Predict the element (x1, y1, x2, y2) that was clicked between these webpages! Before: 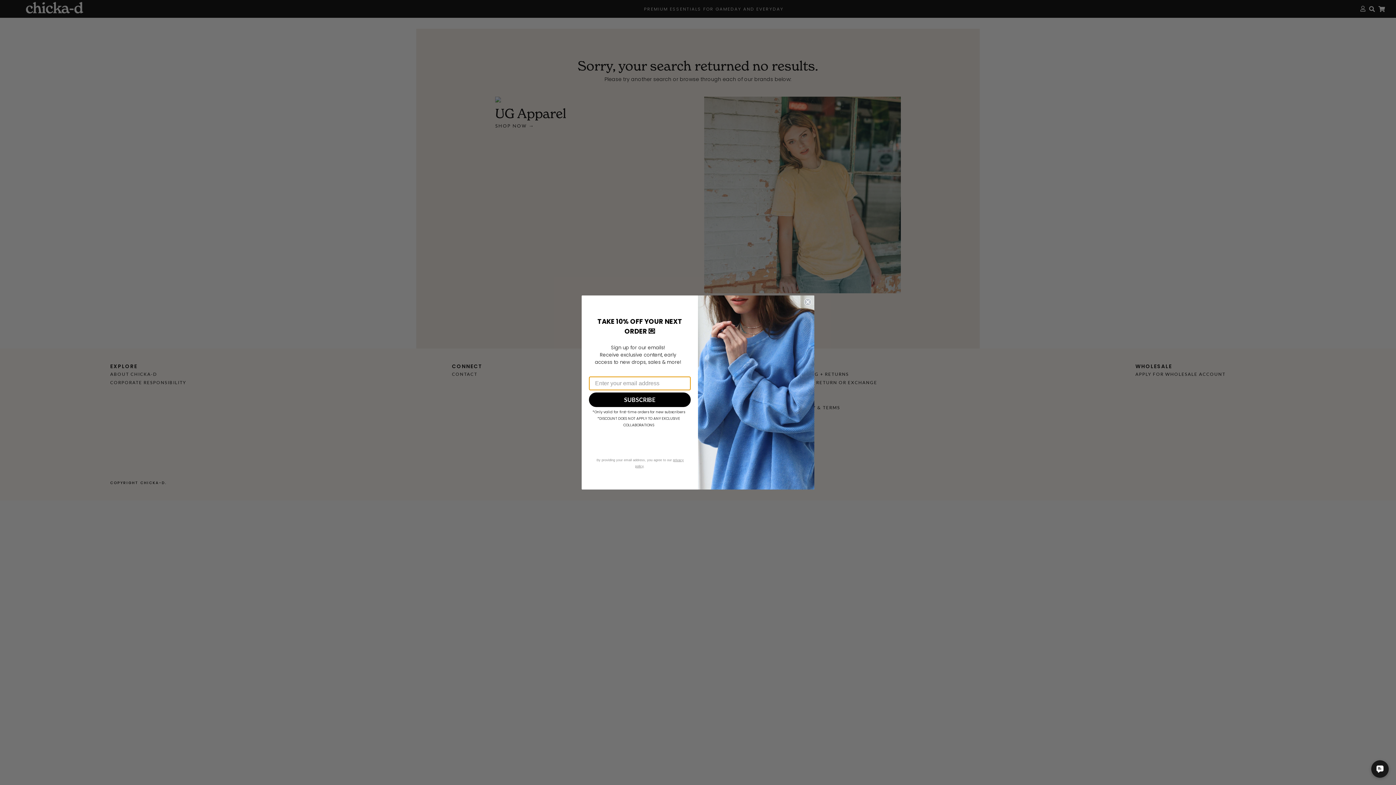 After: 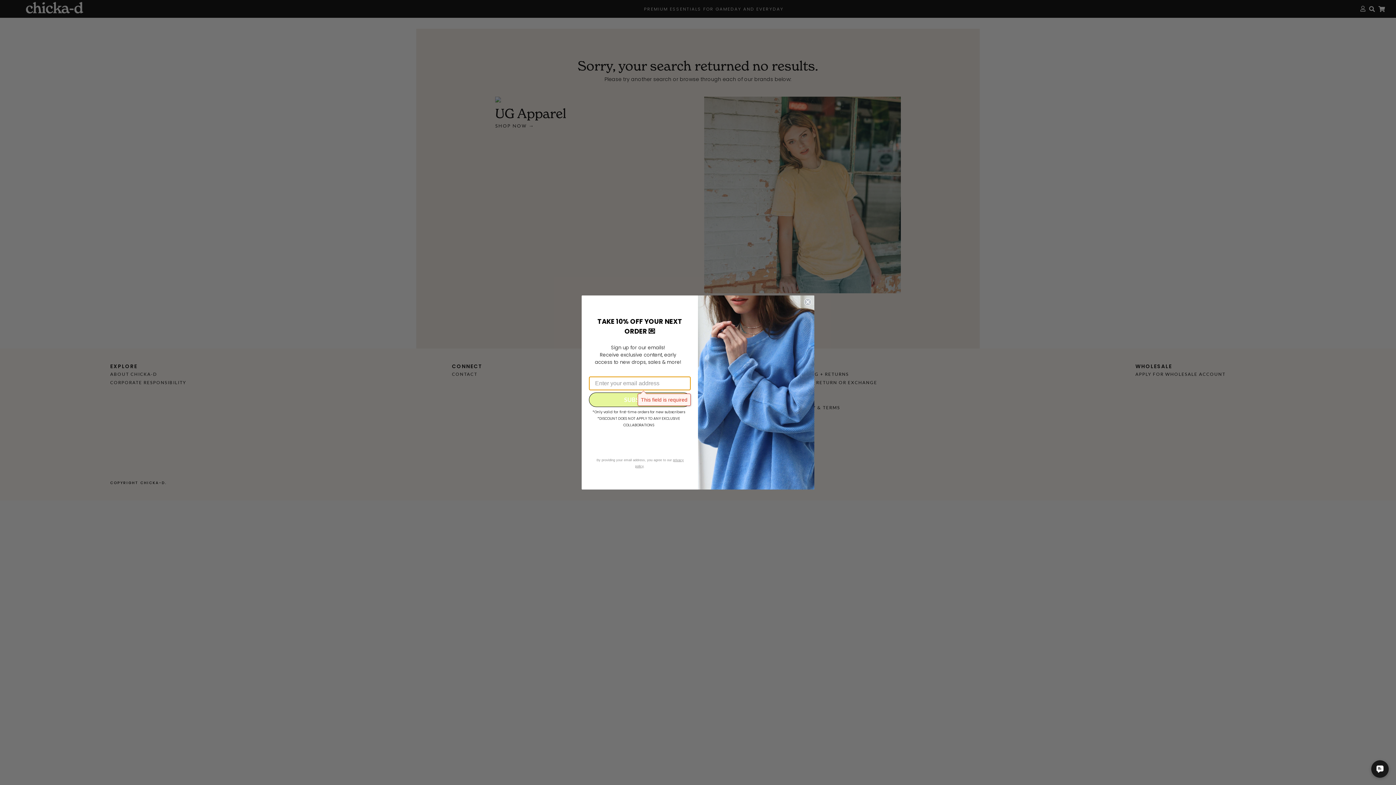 Action: label: SUBSCRIBE bbox: (589, 392, 690, 407)